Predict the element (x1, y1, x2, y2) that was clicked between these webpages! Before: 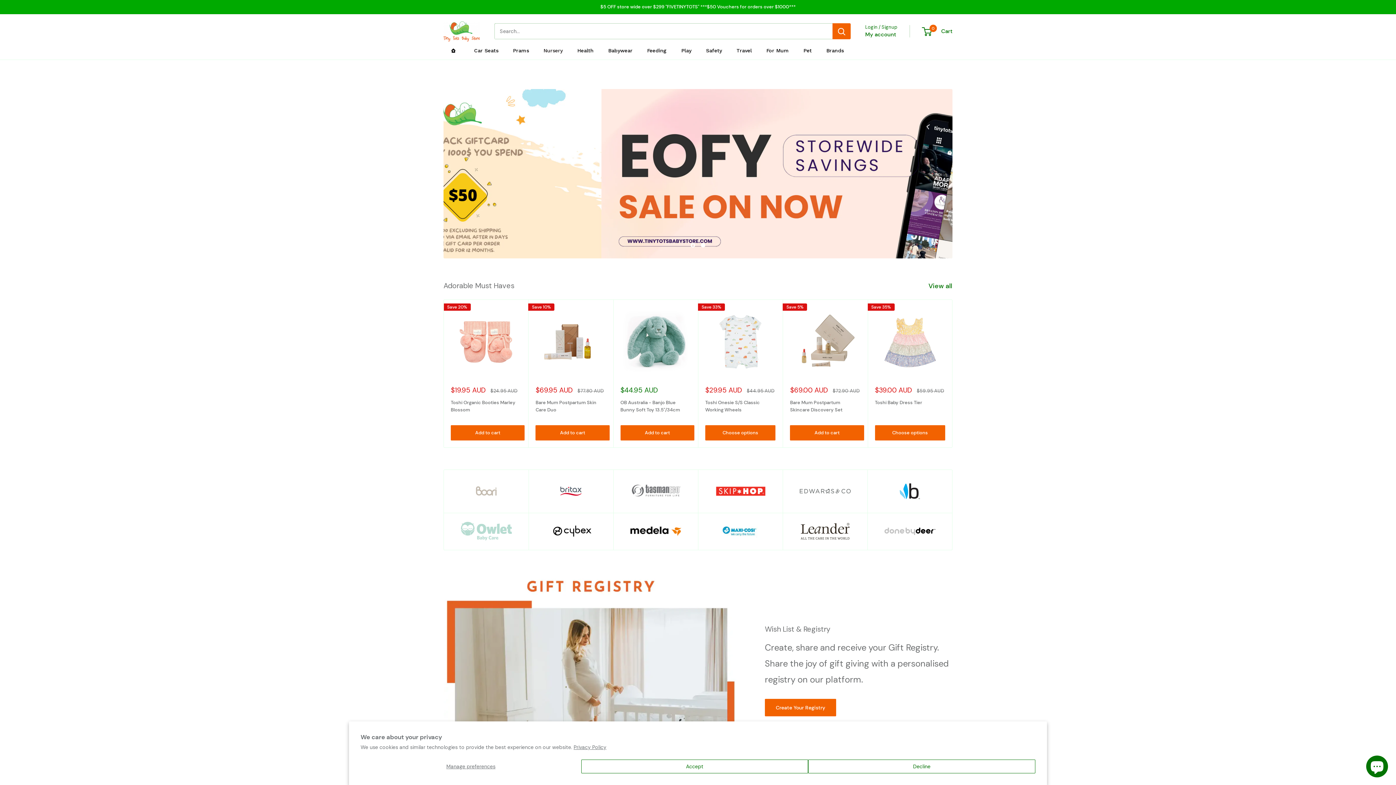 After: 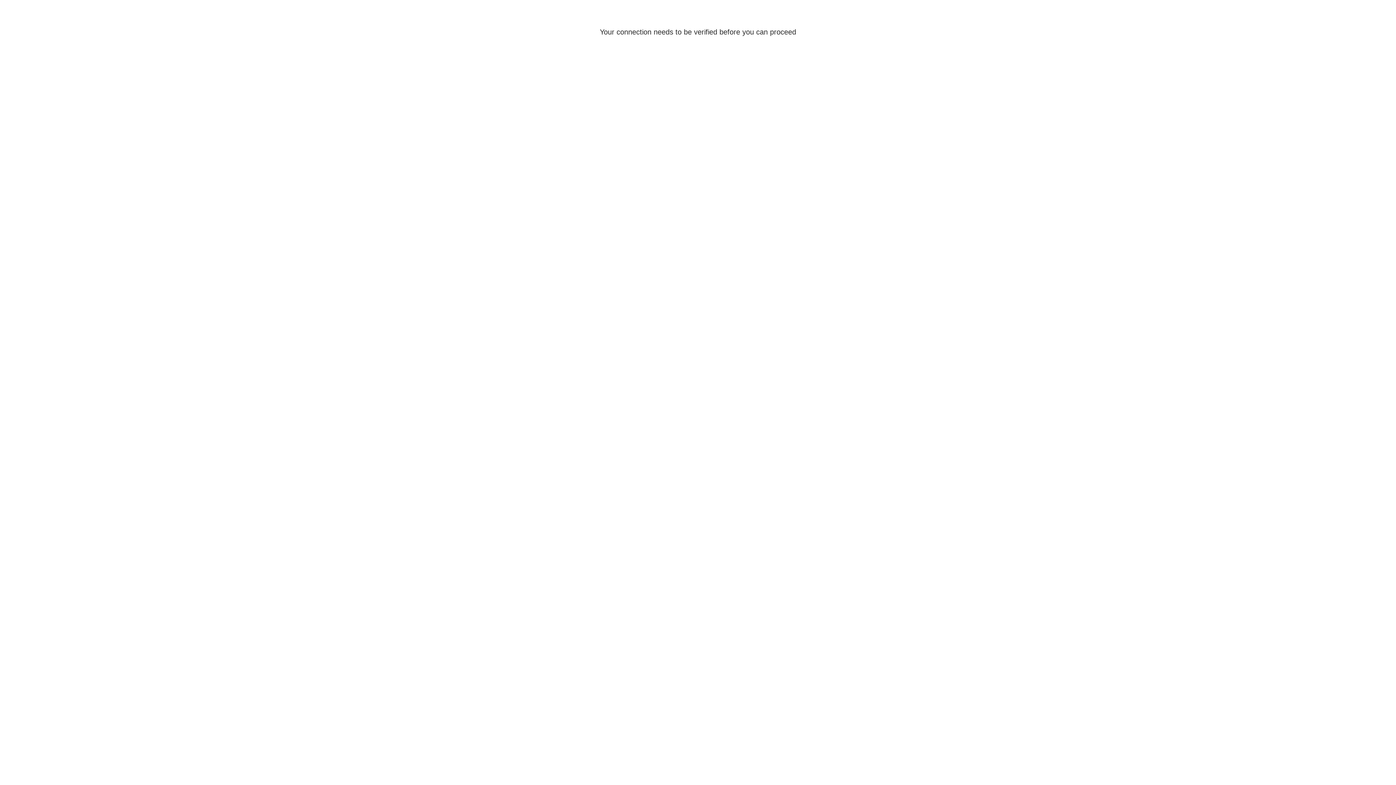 Action: bbox: (865, 29, 896, 39) label: My account